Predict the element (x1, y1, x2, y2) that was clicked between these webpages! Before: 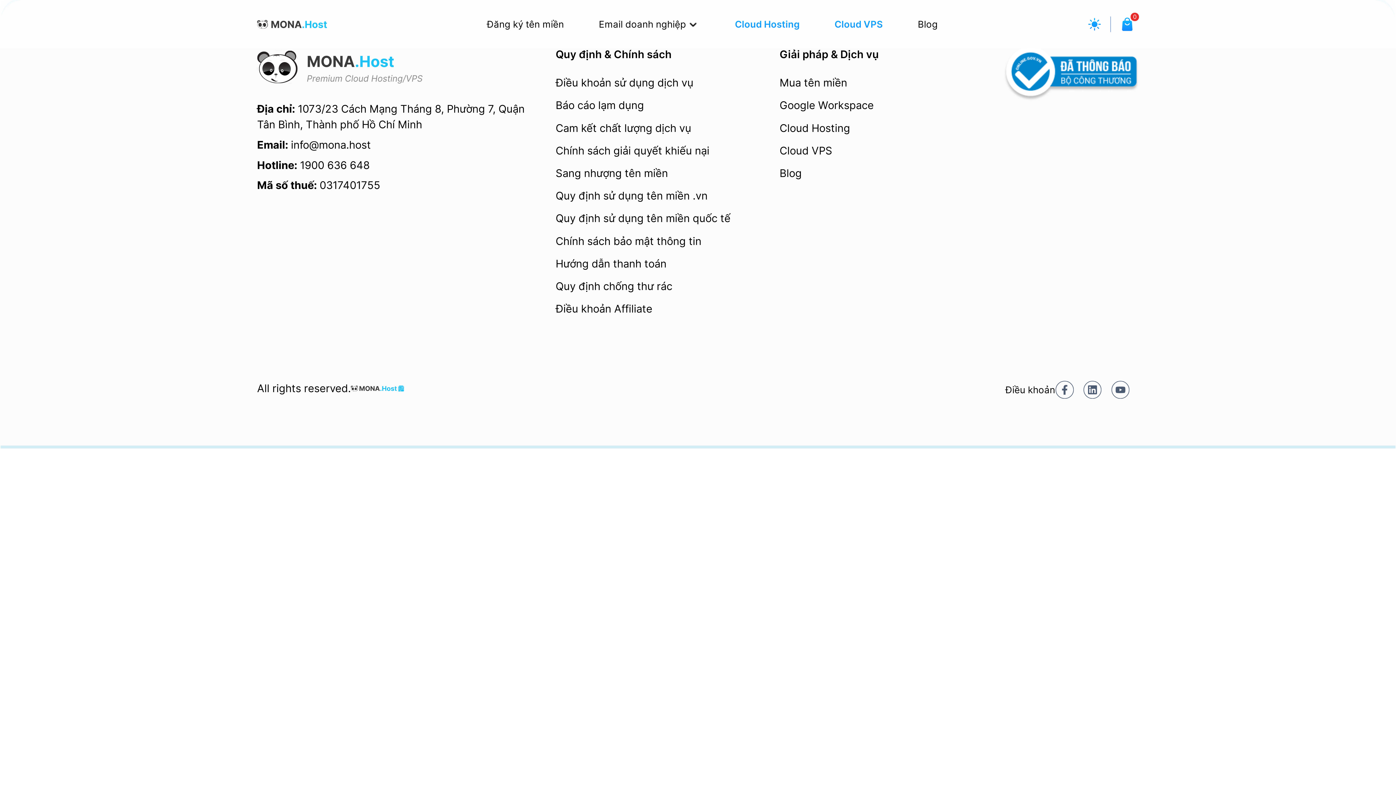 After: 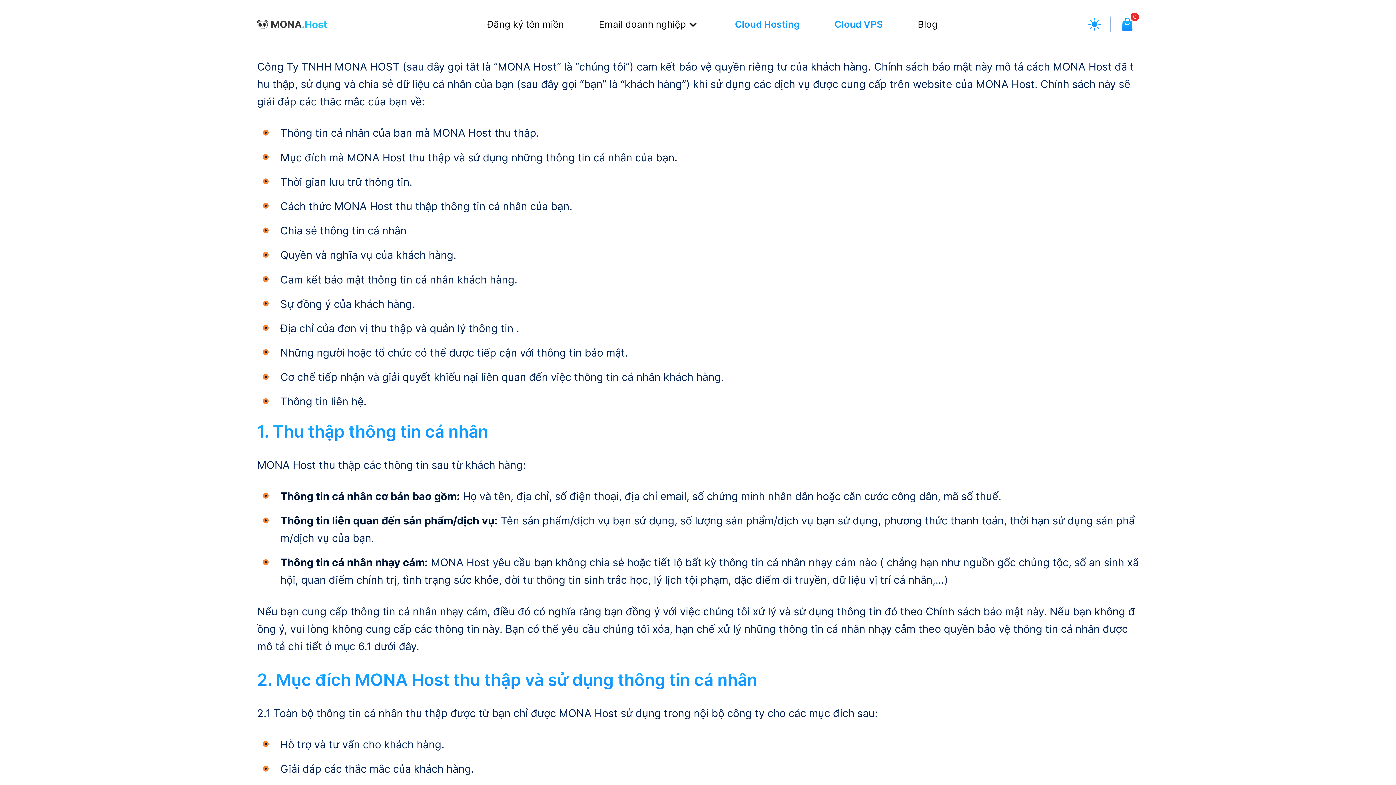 Action: label: Chính sách bảo mật thông tin bbox: (555, 229, 765, 252)